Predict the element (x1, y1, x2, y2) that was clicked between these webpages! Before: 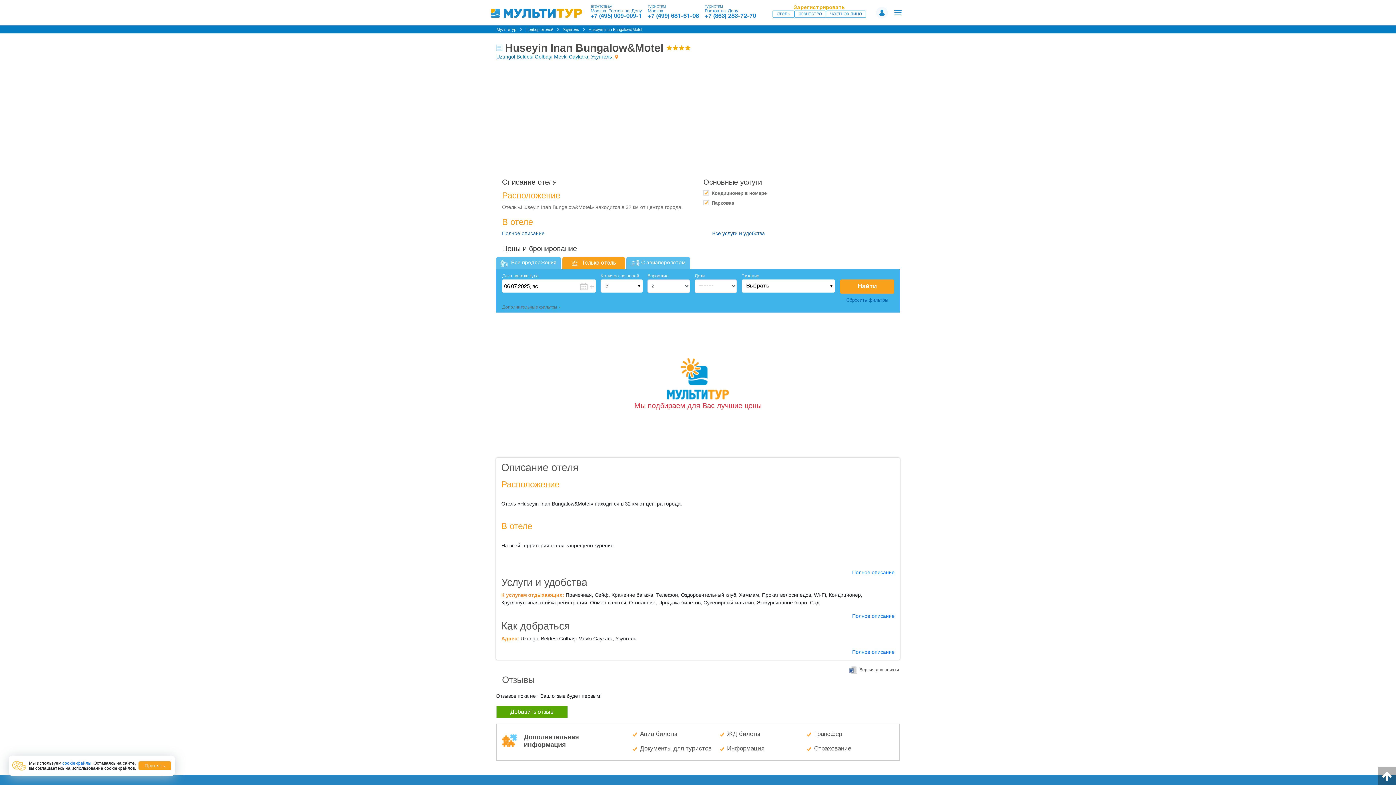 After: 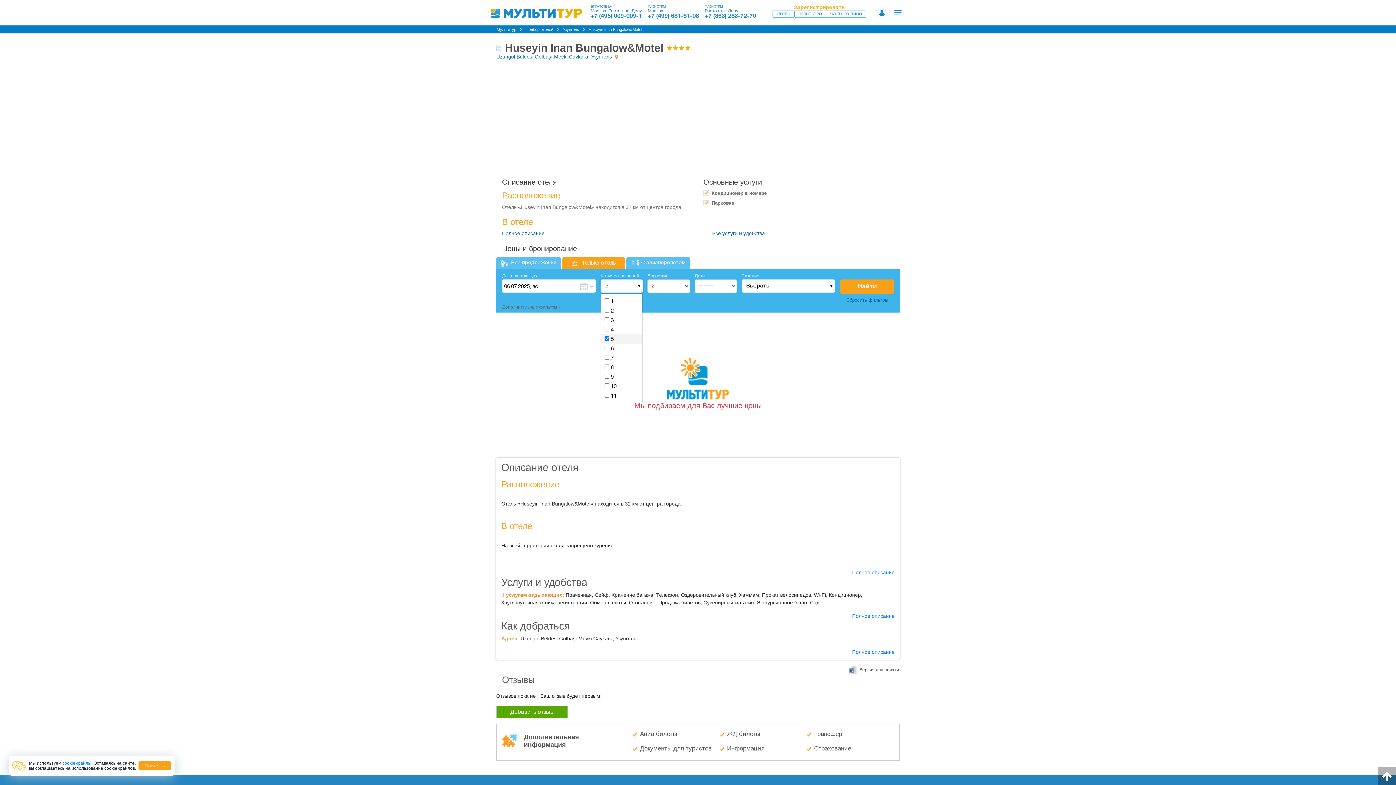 Action: label: 5 bbox: (600, 279, 643, 292)